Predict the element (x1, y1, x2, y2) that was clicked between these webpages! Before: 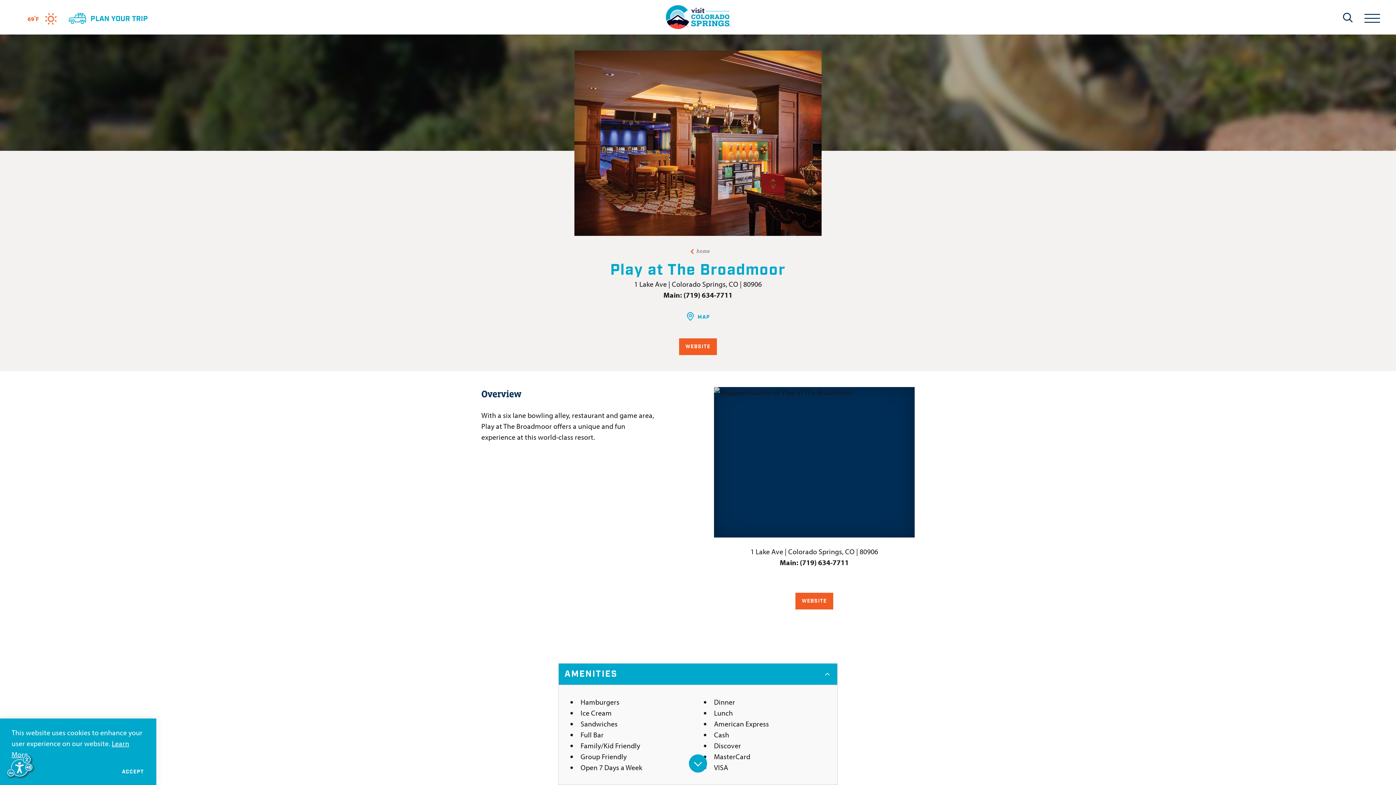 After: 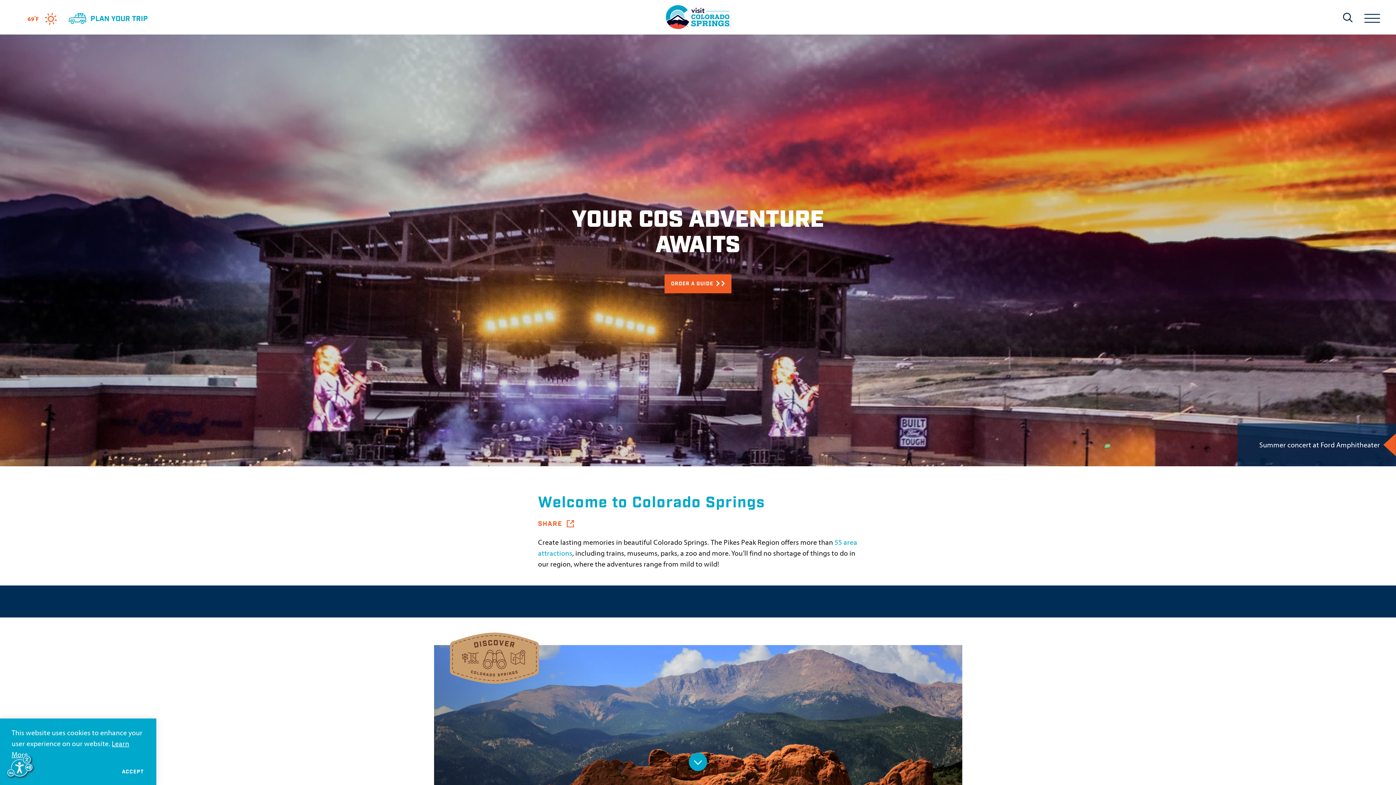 Action: bbox: (689, 247, 709, 255) label: home